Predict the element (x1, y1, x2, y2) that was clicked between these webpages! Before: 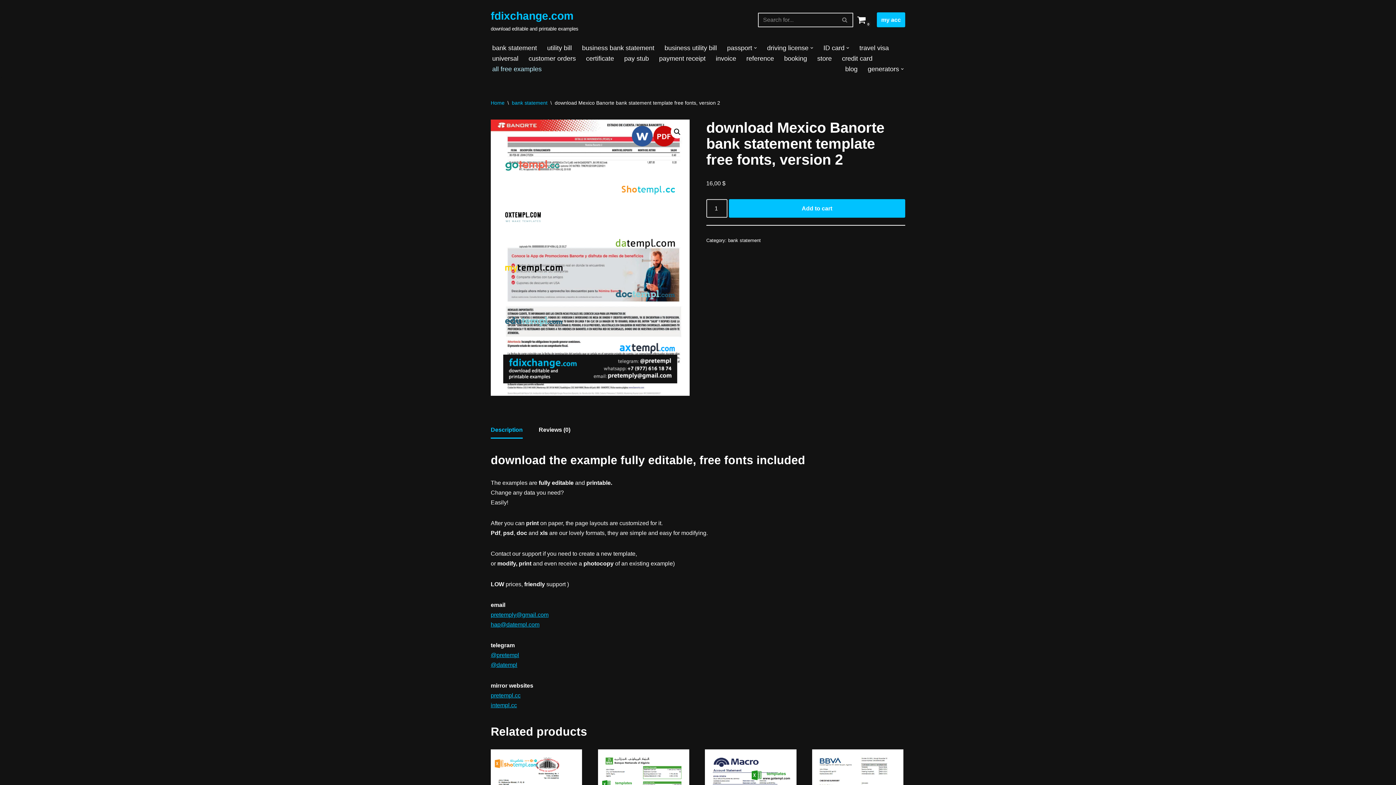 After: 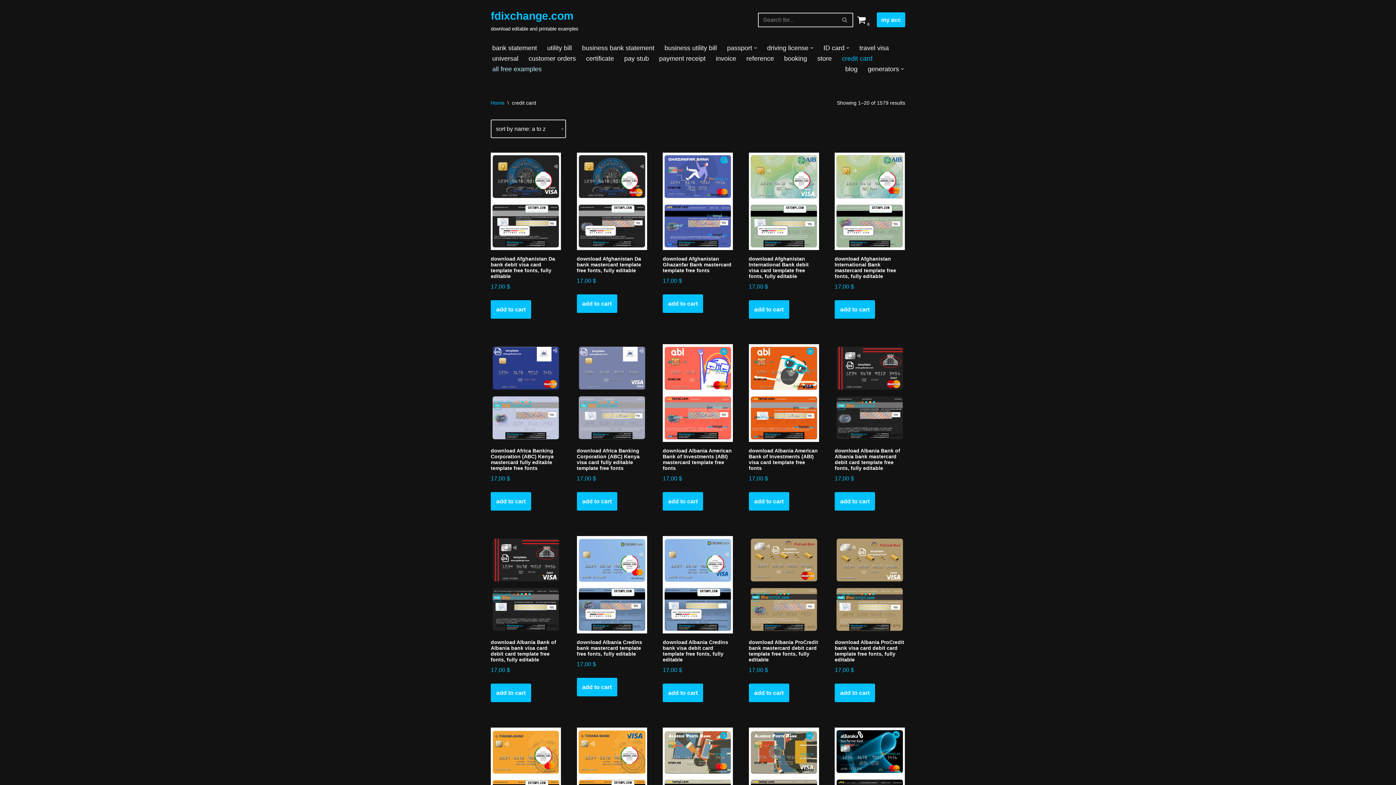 Action: bbox: (842, 53, 872, 63) label: credit card